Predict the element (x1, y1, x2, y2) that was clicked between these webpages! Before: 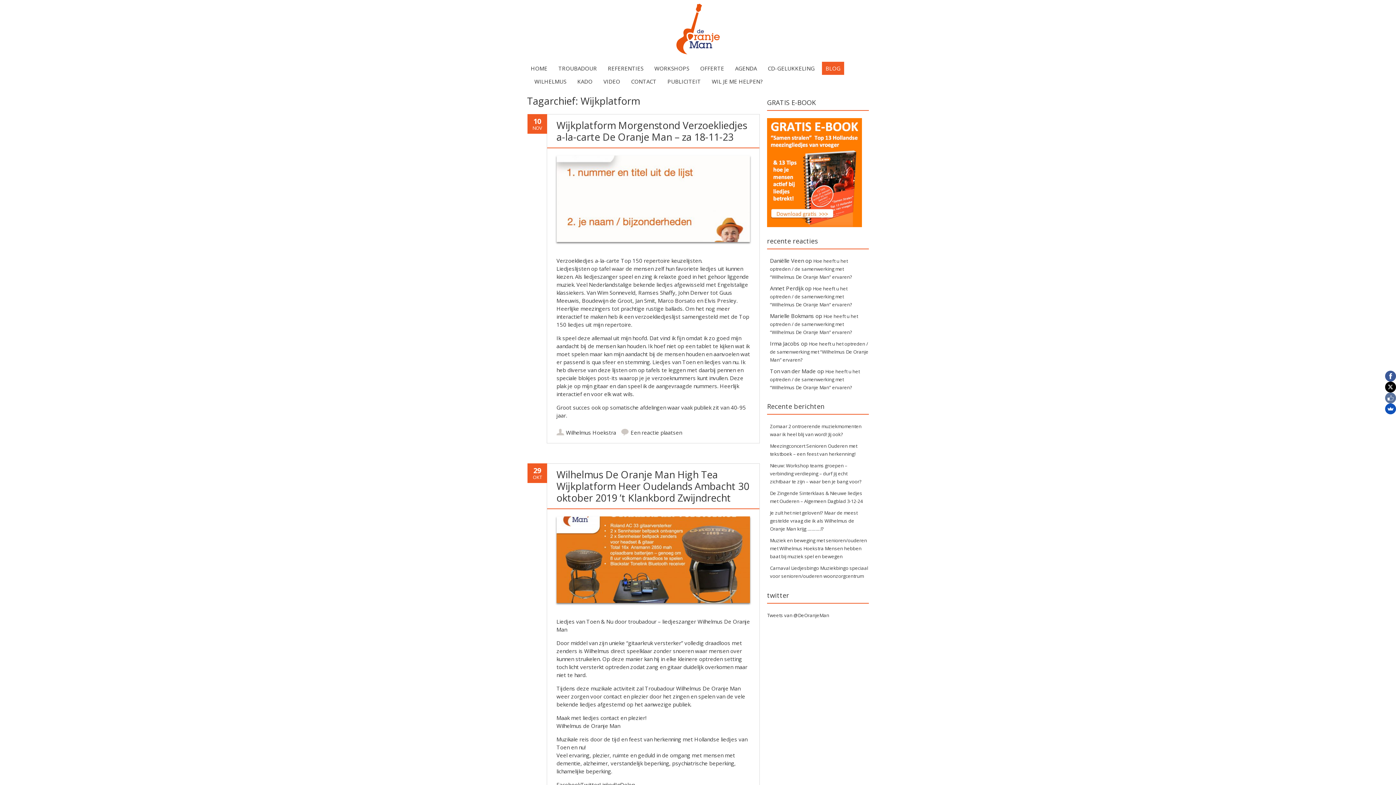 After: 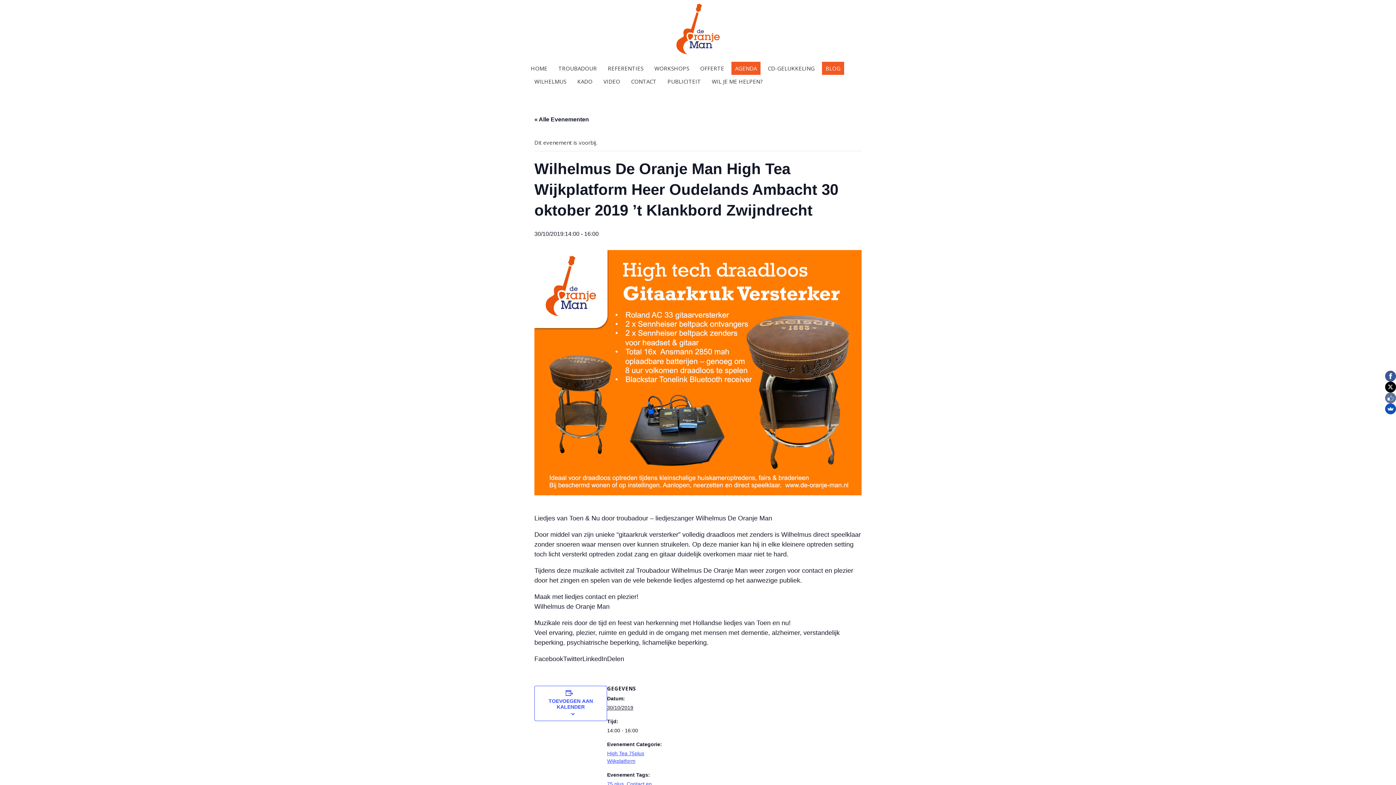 Action: bbox: (556, 468, 749, 504) label: Wilhelmus De Oranje Man High Tea Wijkplatform Heer Oudelands Ambacht 30 oktober 2019 ’t Klankbord Zwijndrecht